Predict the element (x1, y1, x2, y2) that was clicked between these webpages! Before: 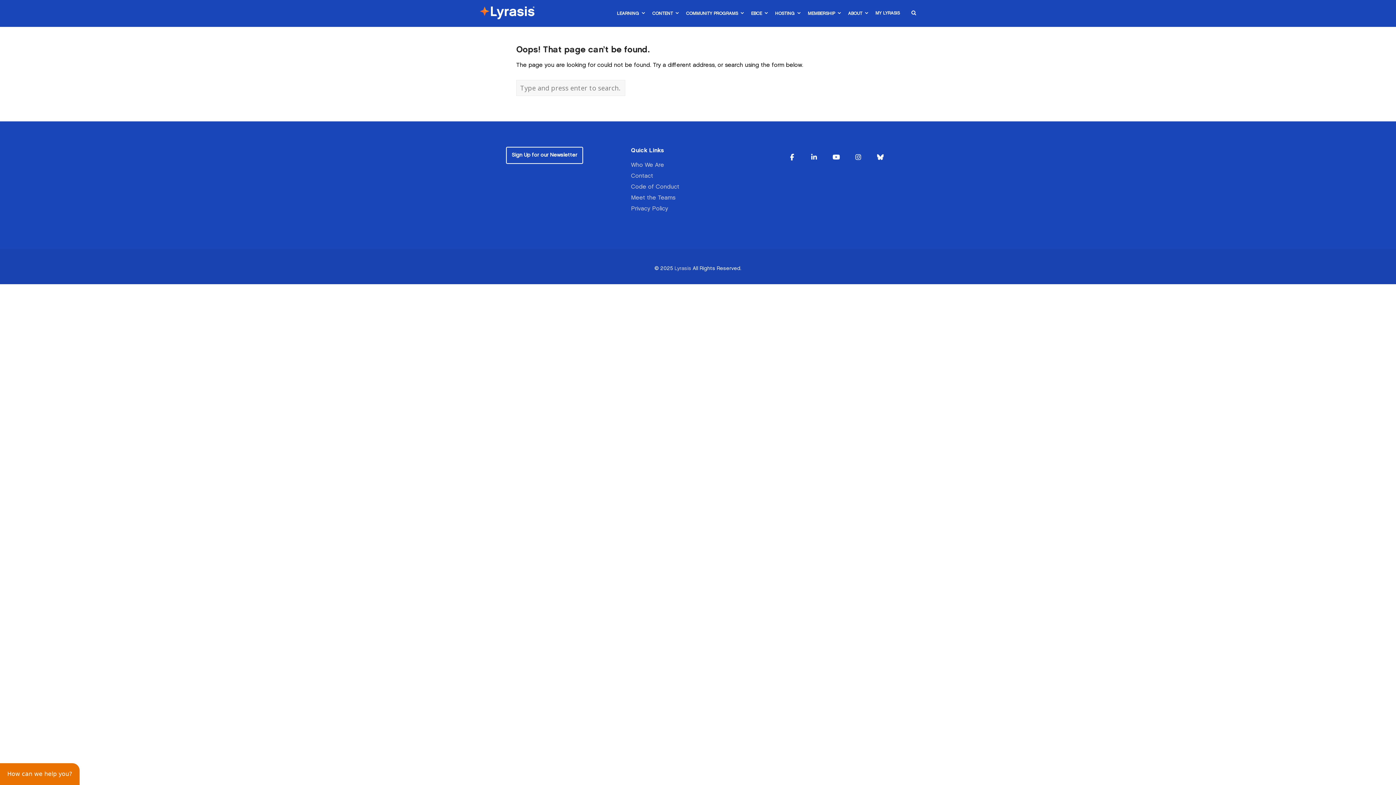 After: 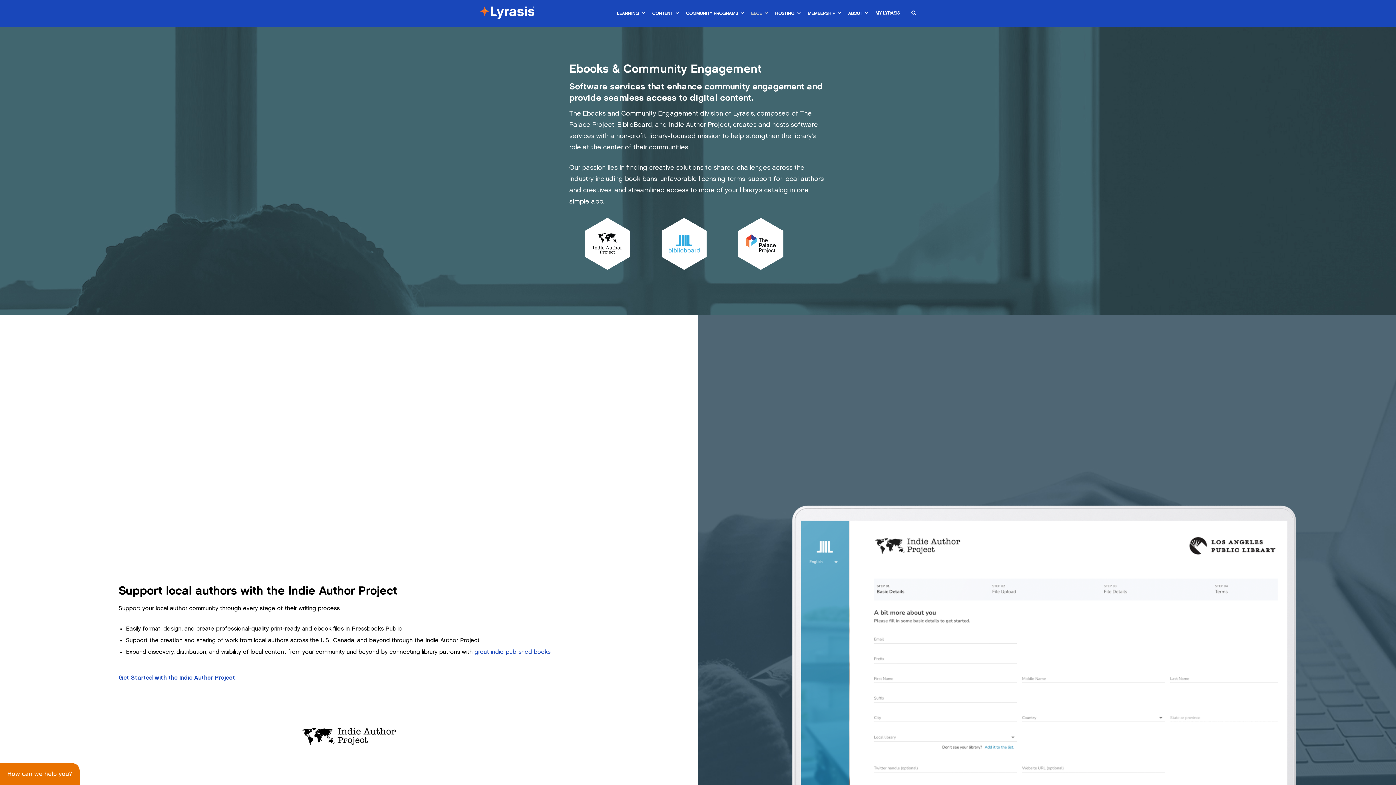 Action: label: EBCE bbox: (747, 0, 771, 26)